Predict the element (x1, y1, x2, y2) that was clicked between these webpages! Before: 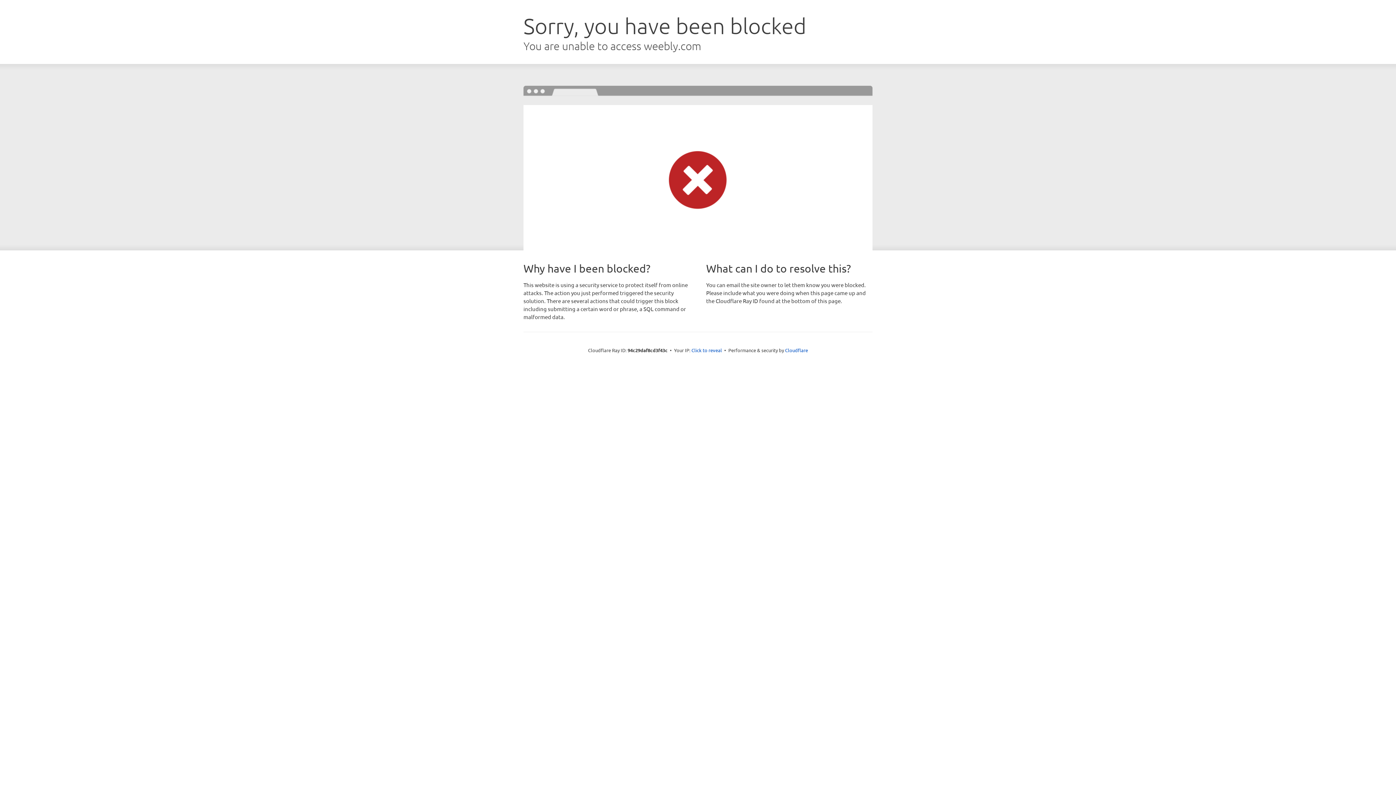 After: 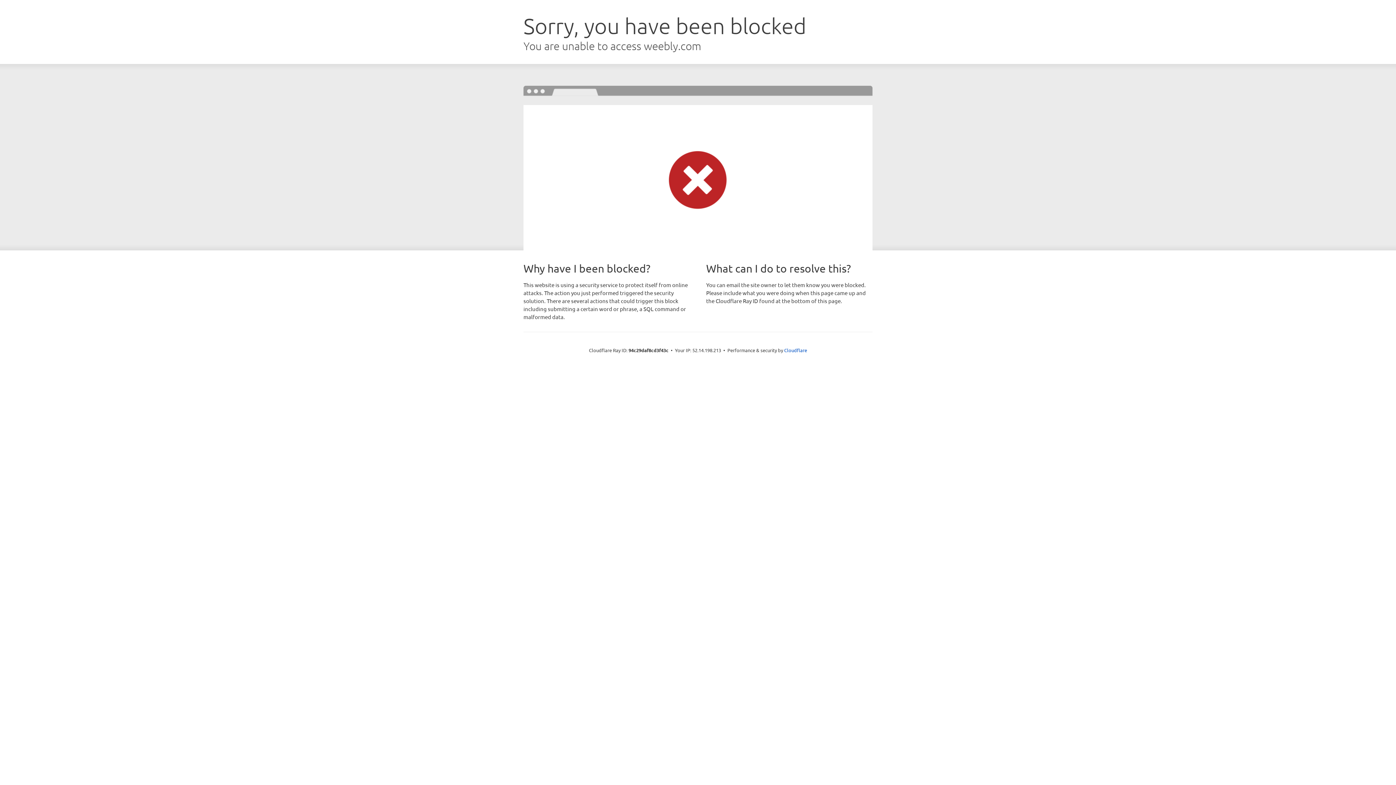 Action: bbox: (691, 346, 722, 353) label: Click to reveal